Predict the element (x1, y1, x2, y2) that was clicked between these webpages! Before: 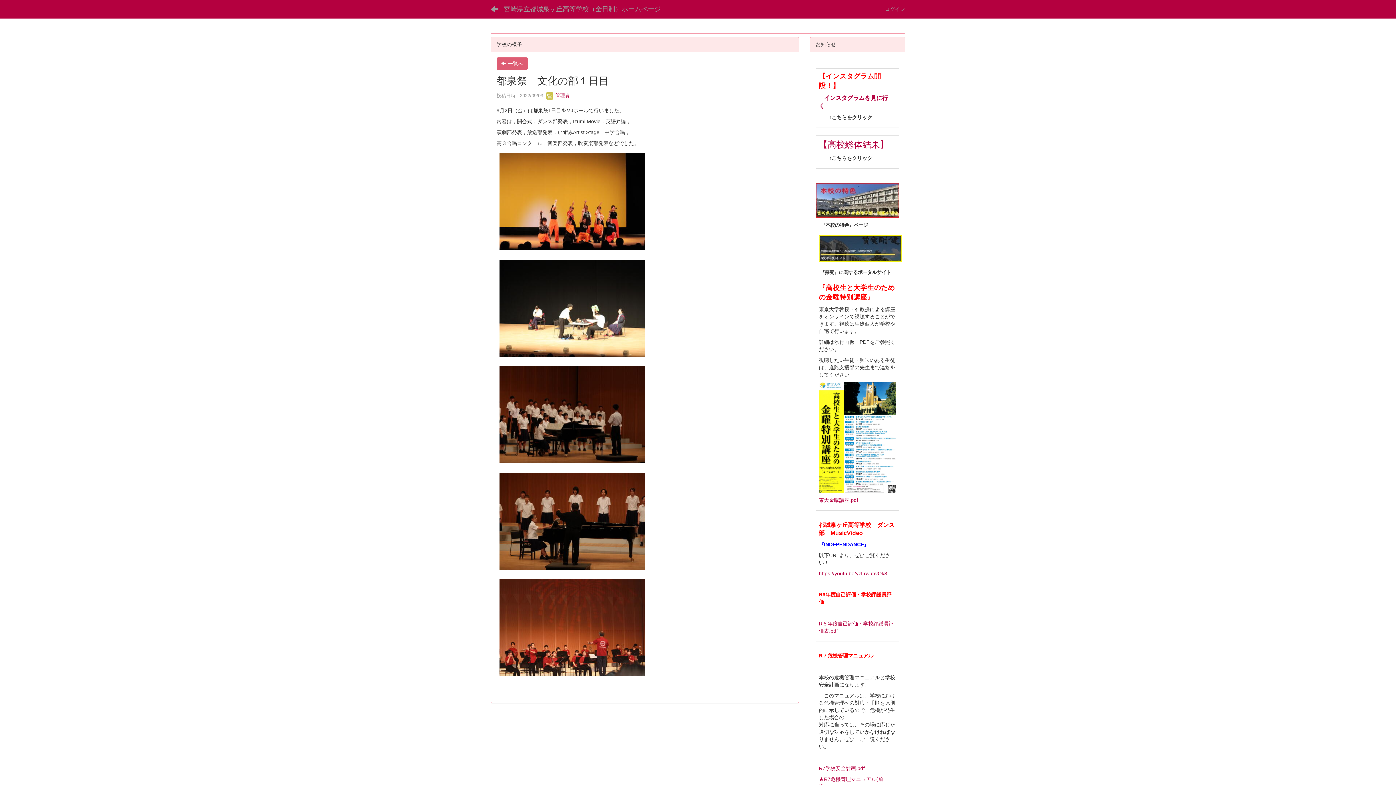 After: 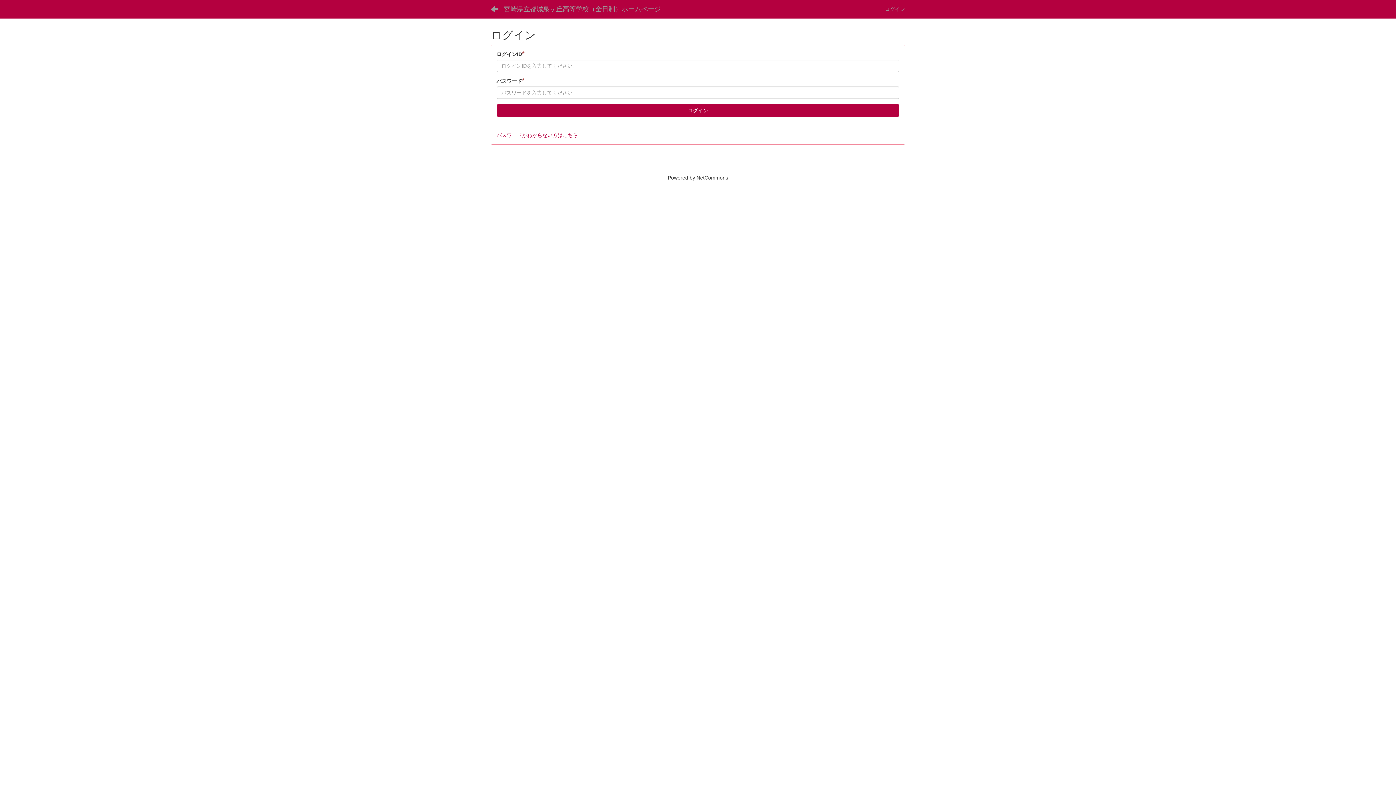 Action: label: ログイン bbox: (879, 0, 910, 18)